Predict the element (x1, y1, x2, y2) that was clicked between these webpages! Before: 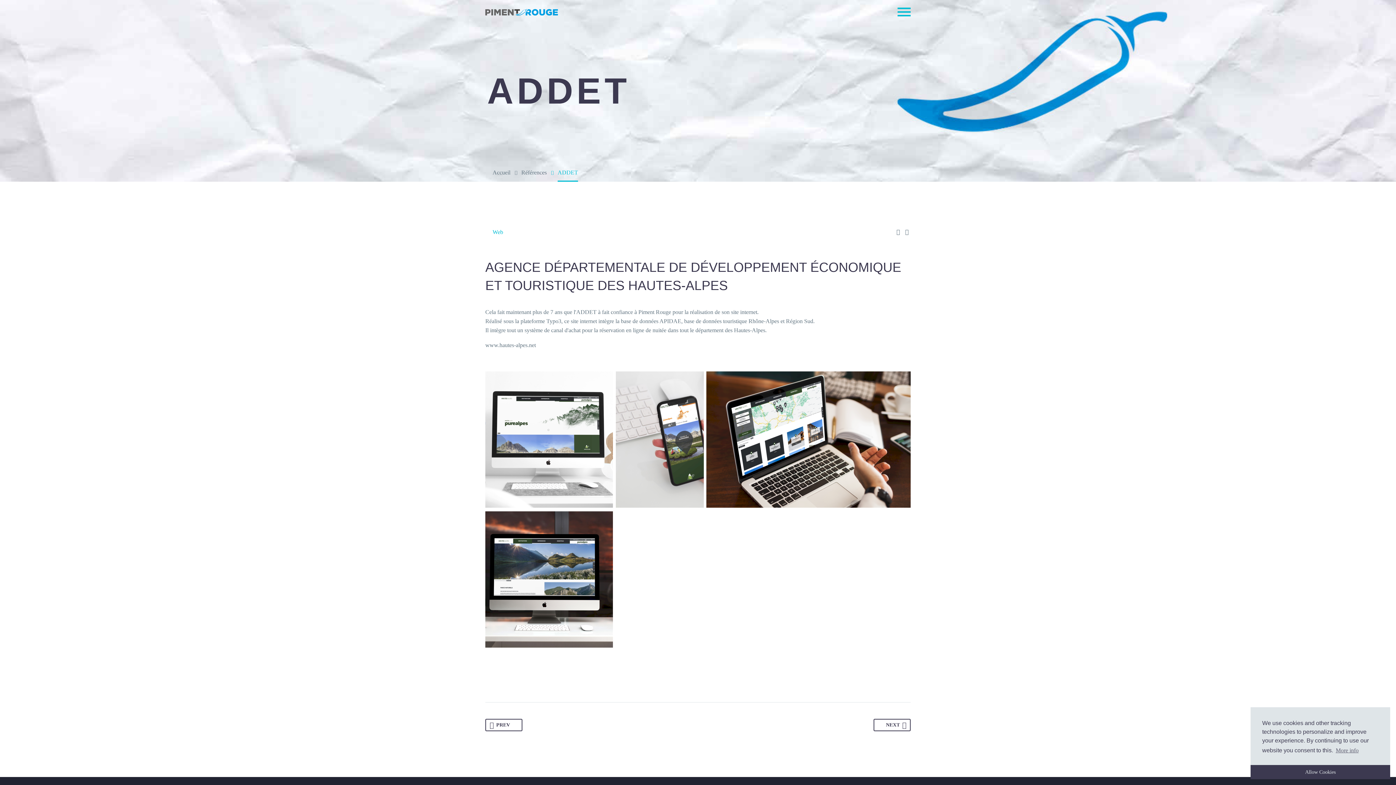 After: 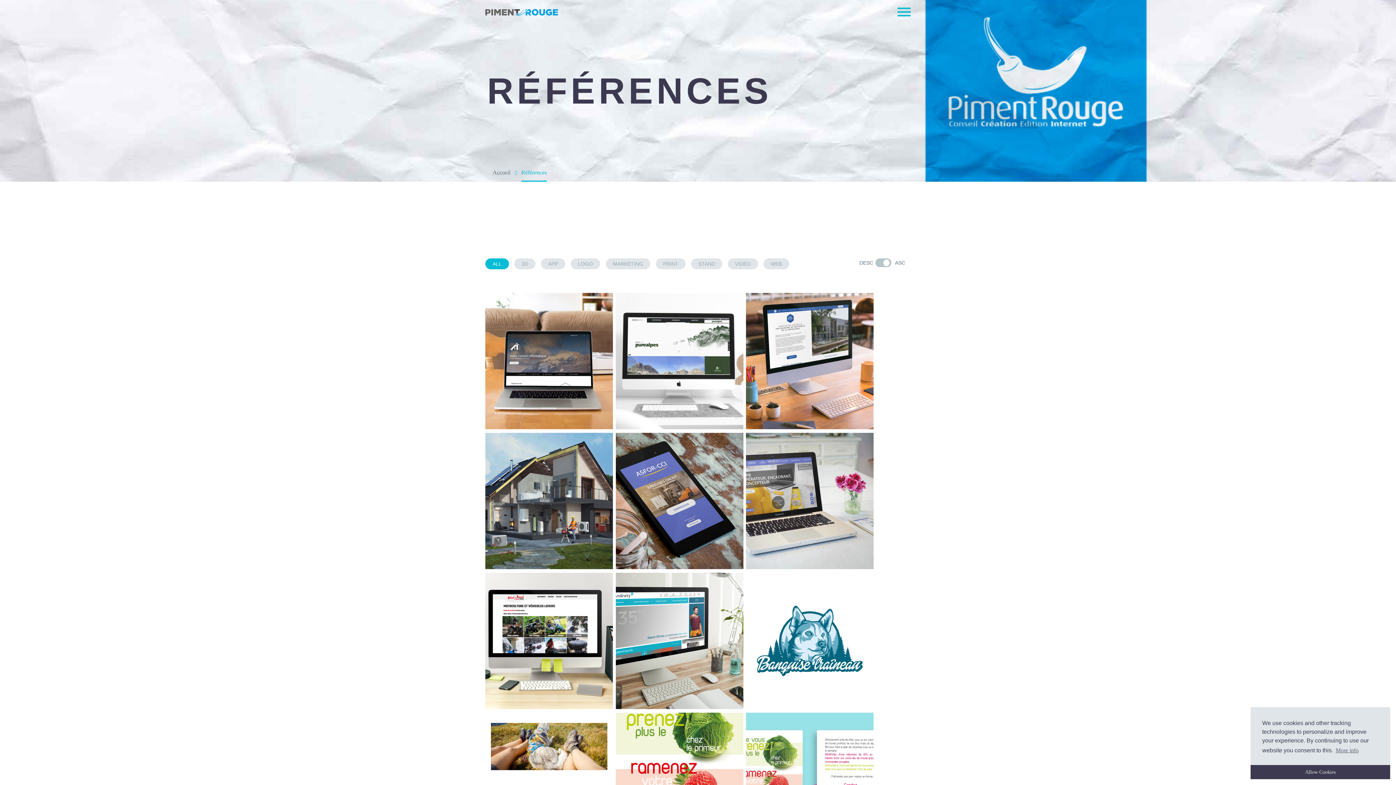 Action: label: Références bbox: (521, 169, 546, 175)